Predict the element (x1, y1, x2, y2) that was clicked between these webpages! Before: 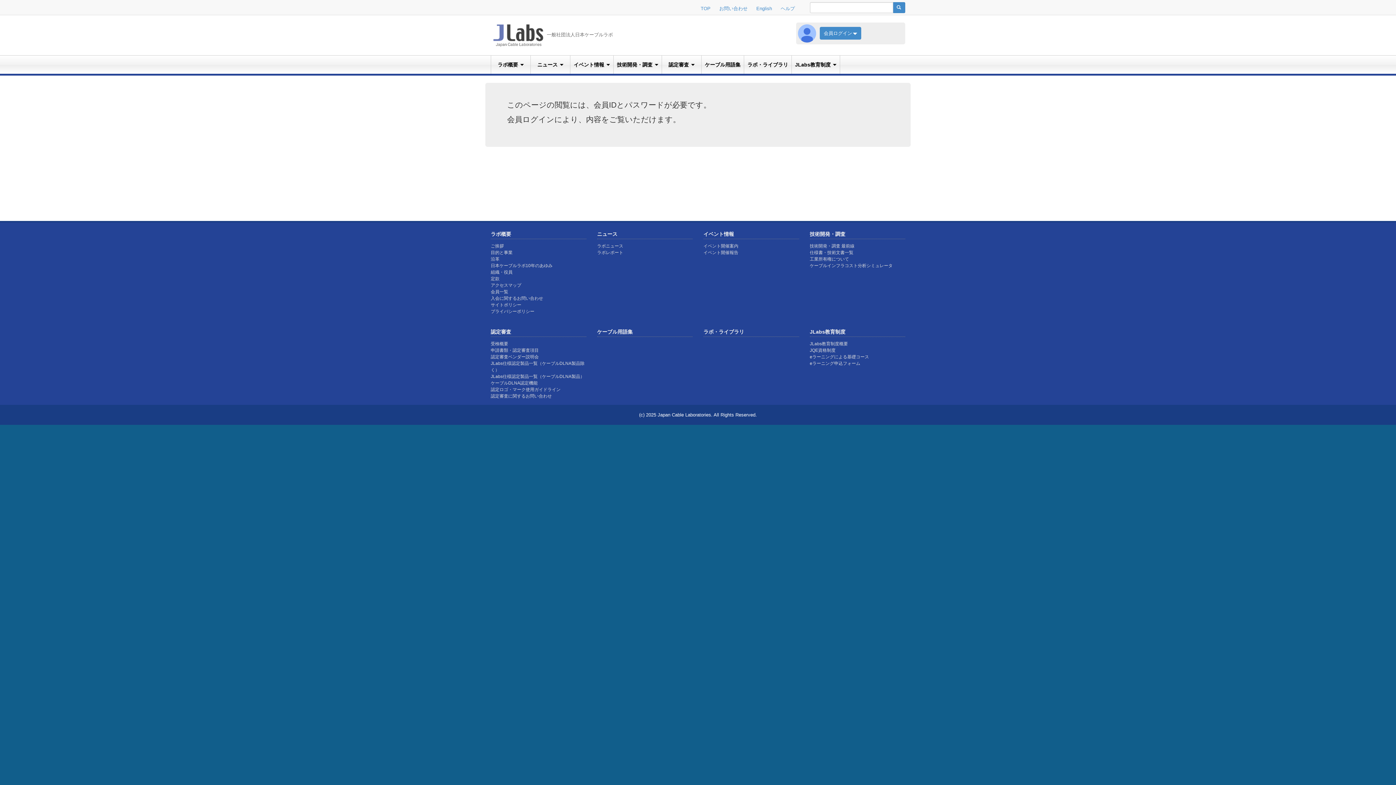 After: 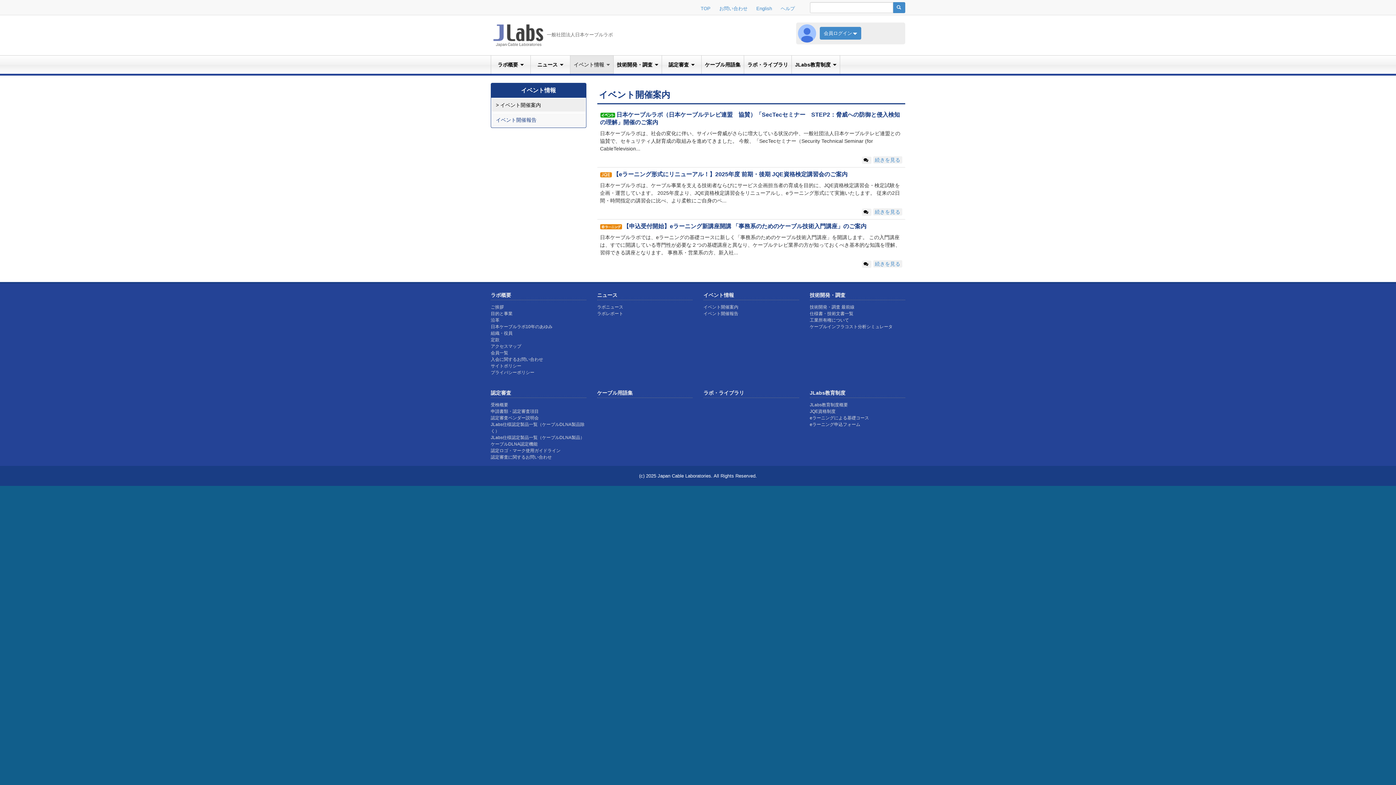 Action: bbox: (703, 231, 734, 237) label: イベント情報